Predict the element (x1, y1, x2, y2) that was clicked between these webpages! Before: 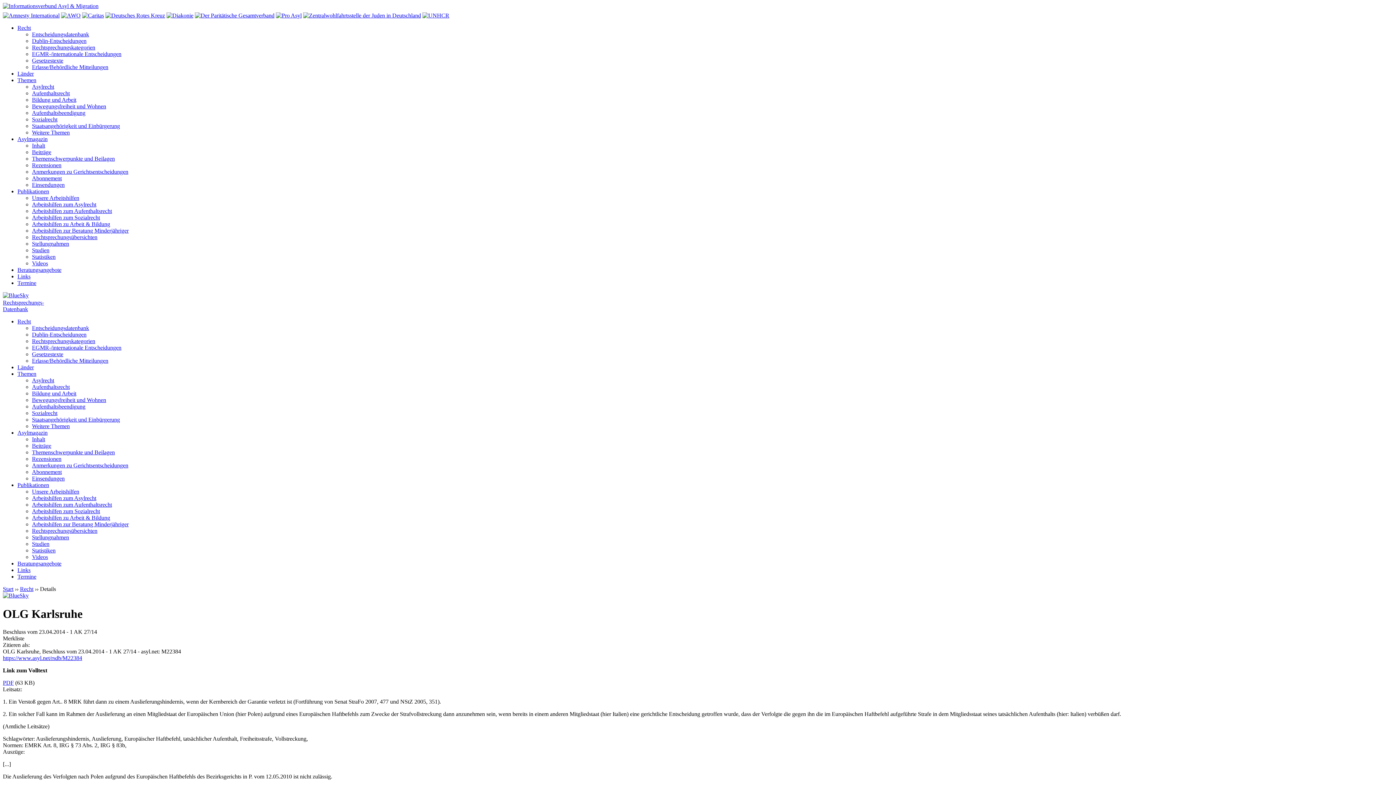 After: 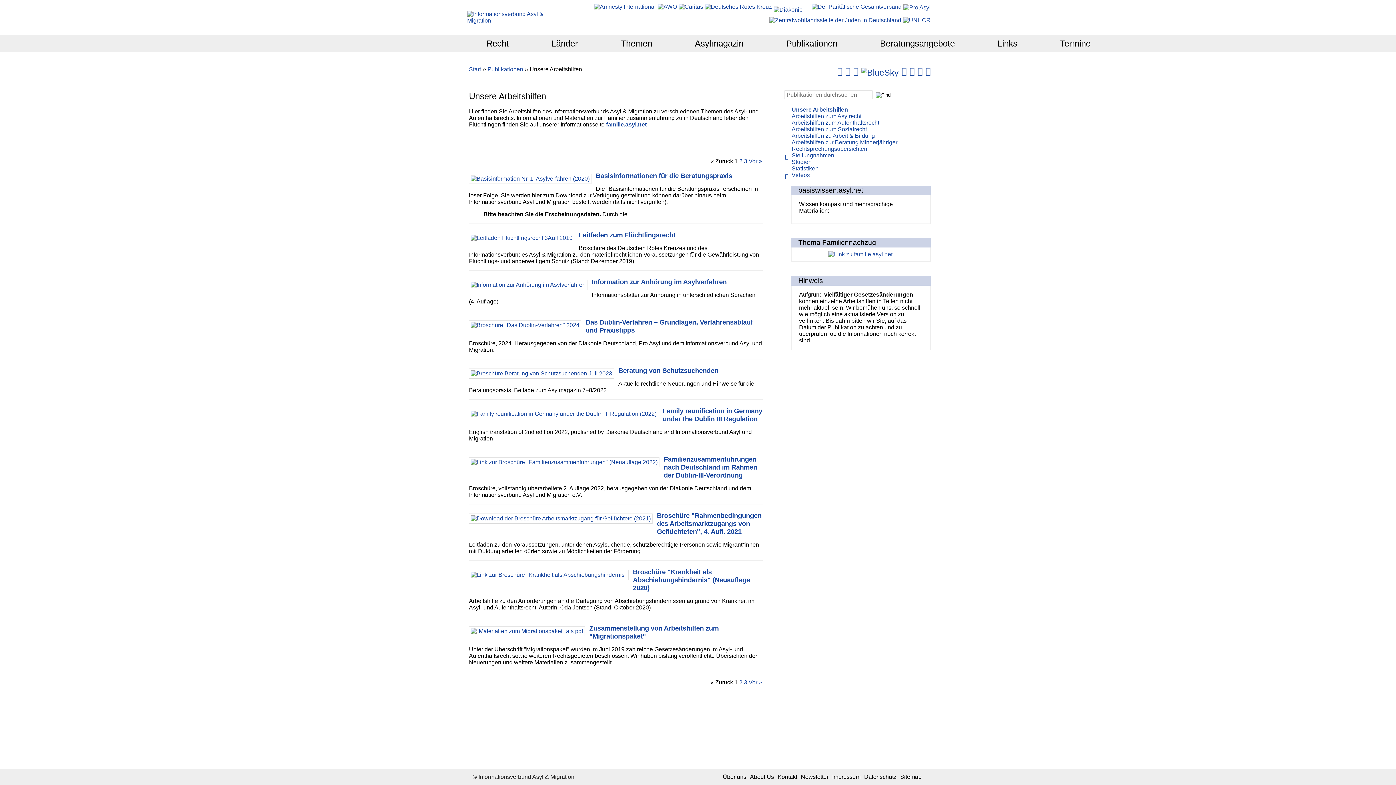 Action: bbox: (32, 488, 79, 494) label: Unsere Arbeitshilfen